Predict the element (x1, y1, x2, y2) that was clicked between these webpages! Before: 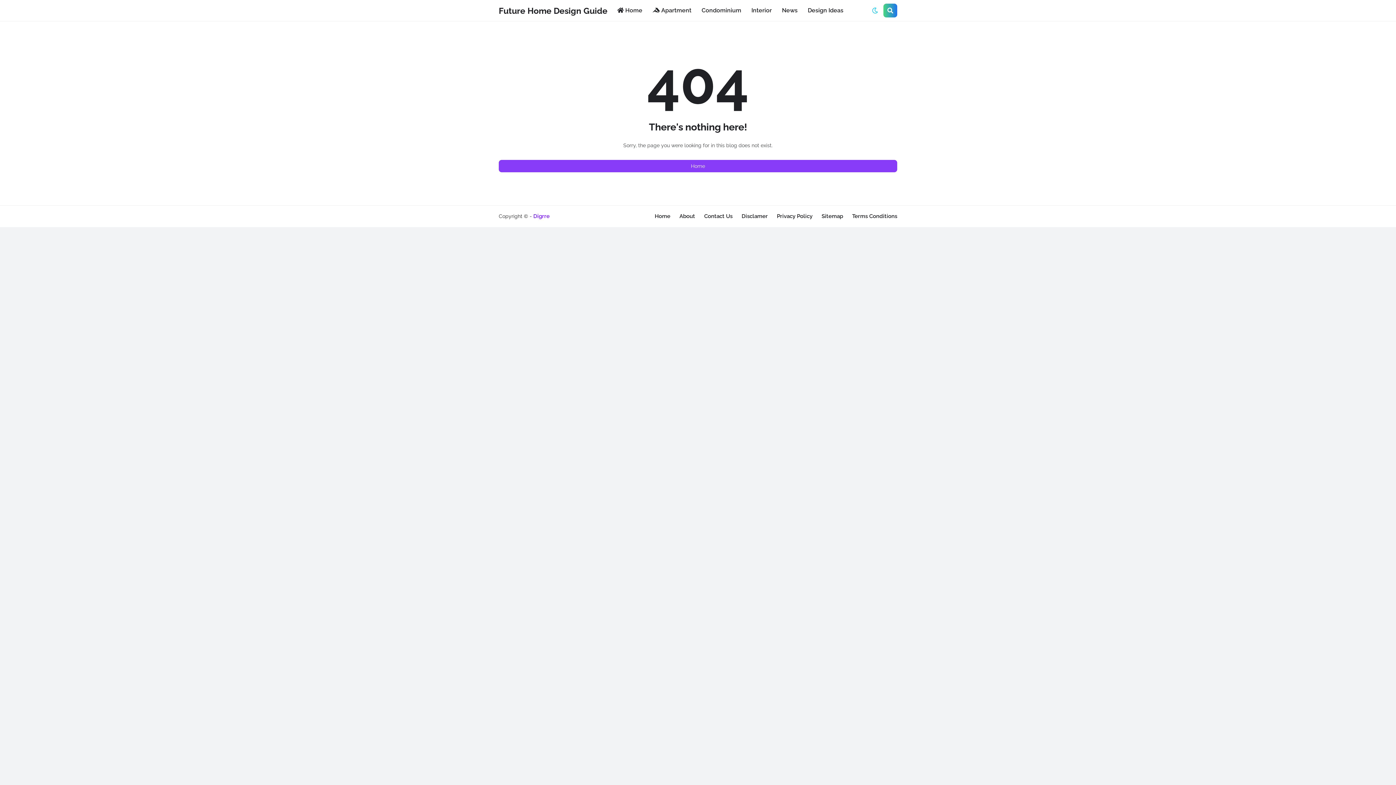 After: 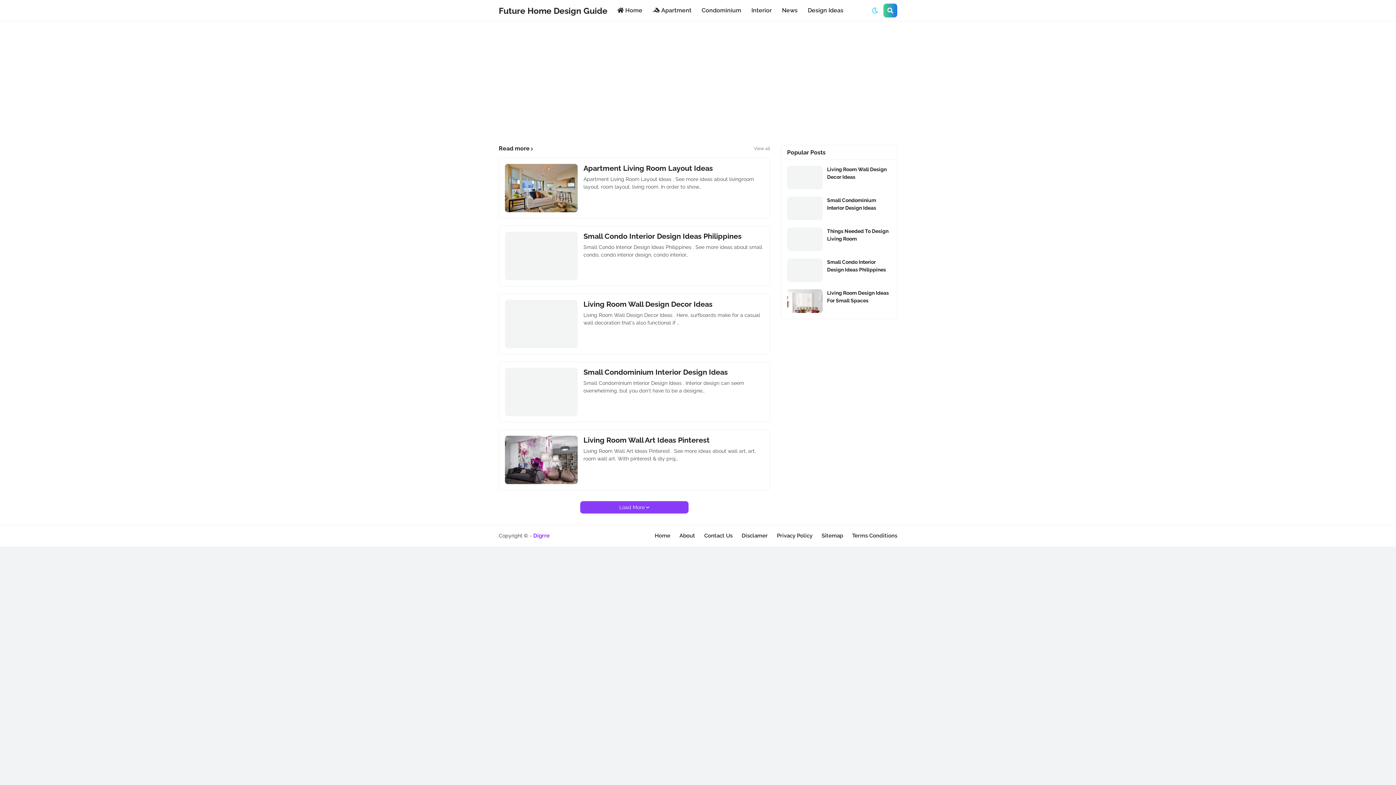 Action: label: Future Home Design Guide bbox: (498, 5, 607, 15)